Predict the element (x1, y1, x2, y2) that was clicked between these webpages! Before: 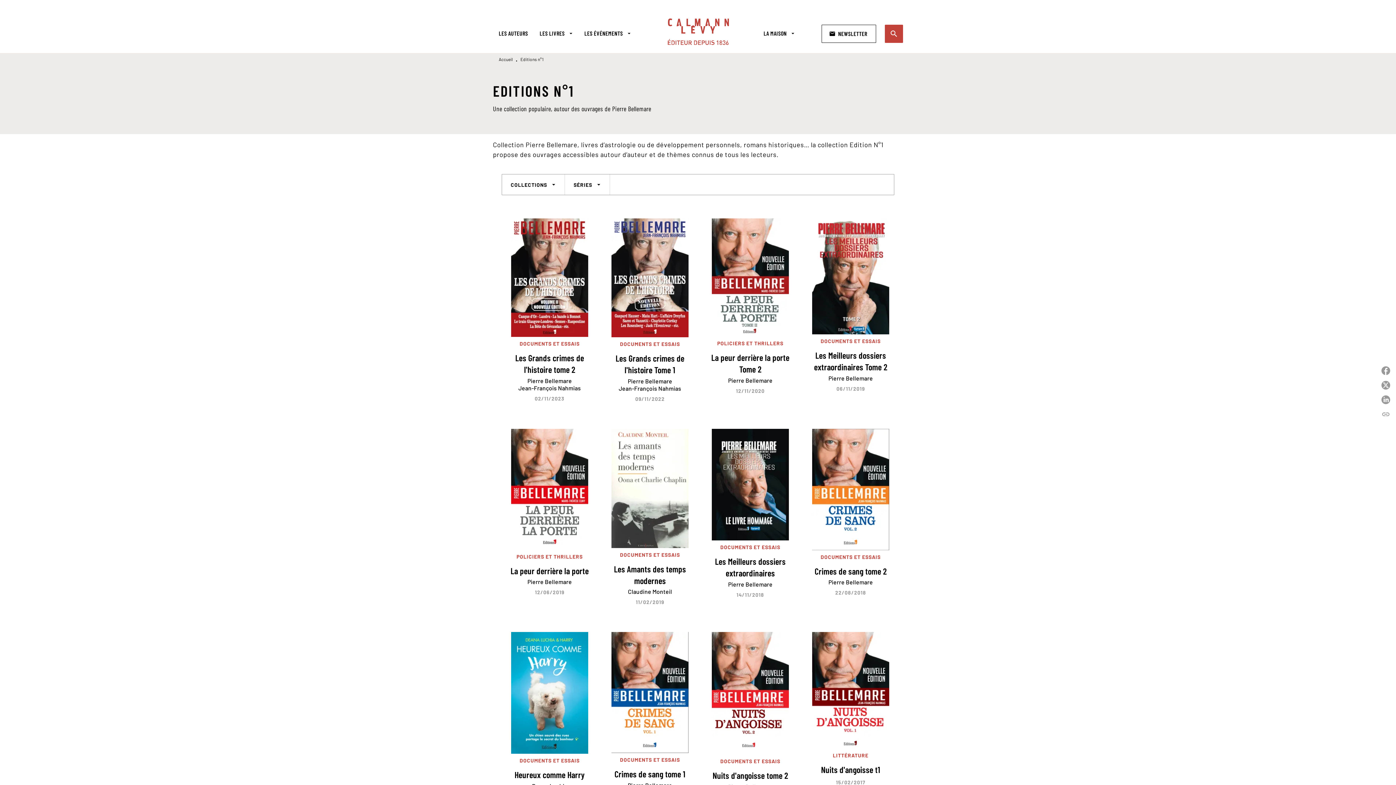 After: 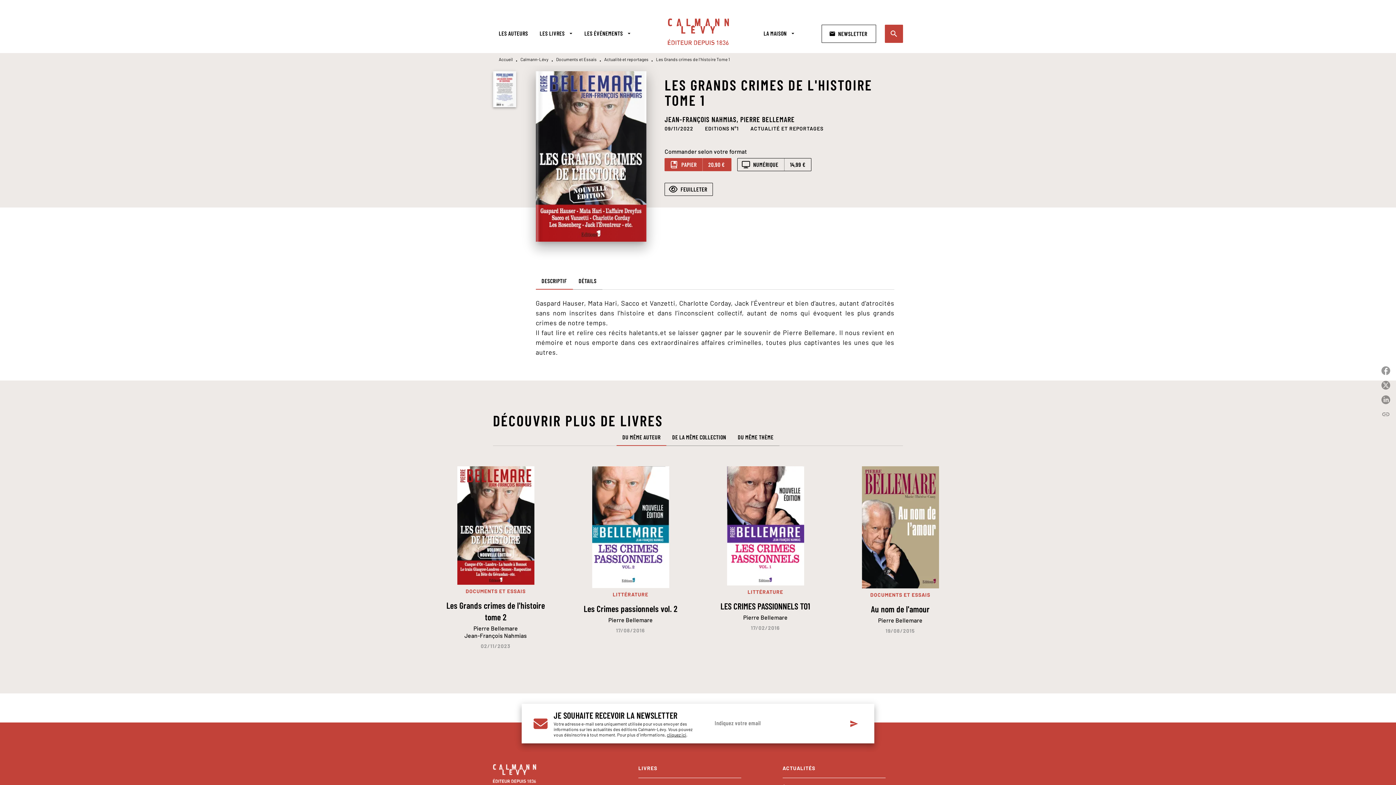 Action: bbox: (602, 212, 698, 408) label: DOCUMENTS ET ESSAIS
Les Grands crimes de l'histoire Tome 1
Pierre Bellemare
Jean-François Nahmias
09/11/2022